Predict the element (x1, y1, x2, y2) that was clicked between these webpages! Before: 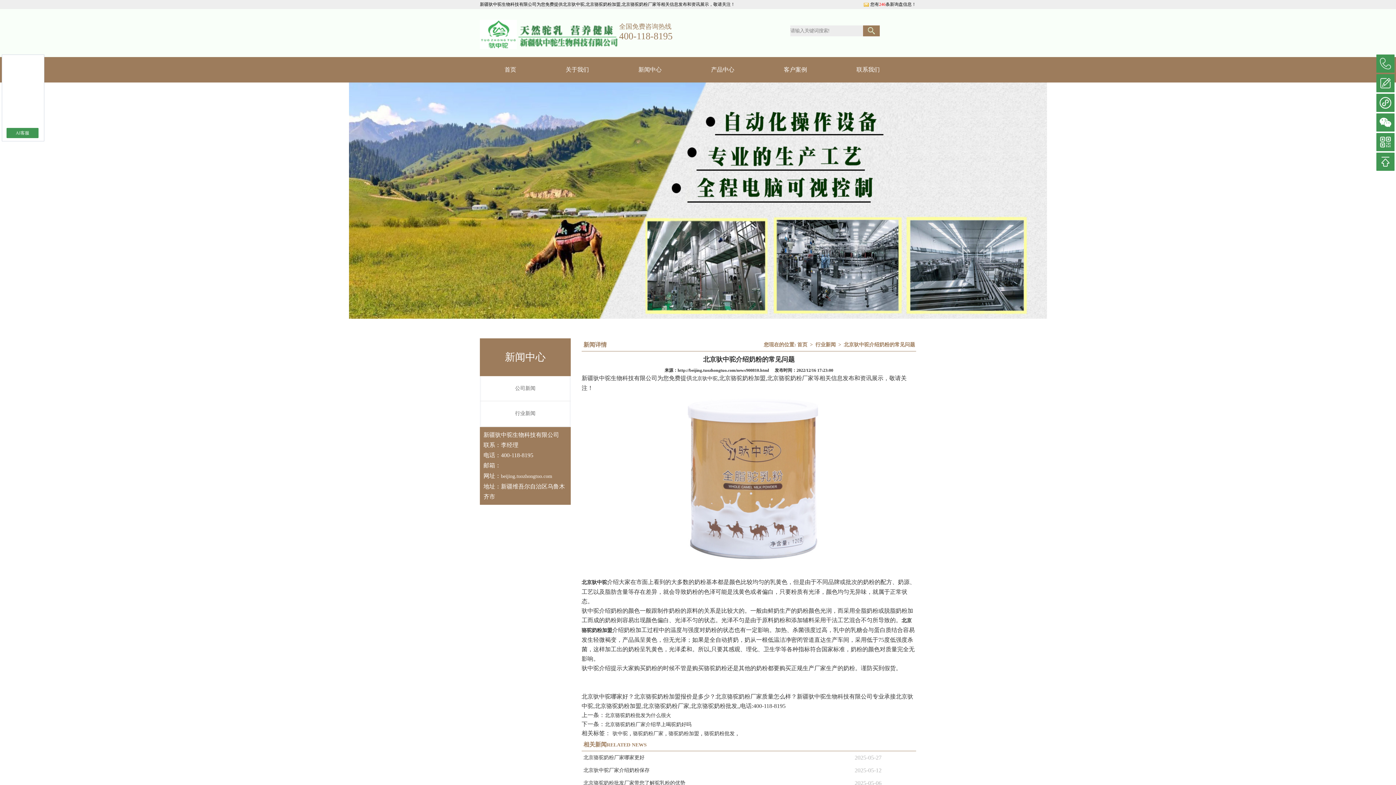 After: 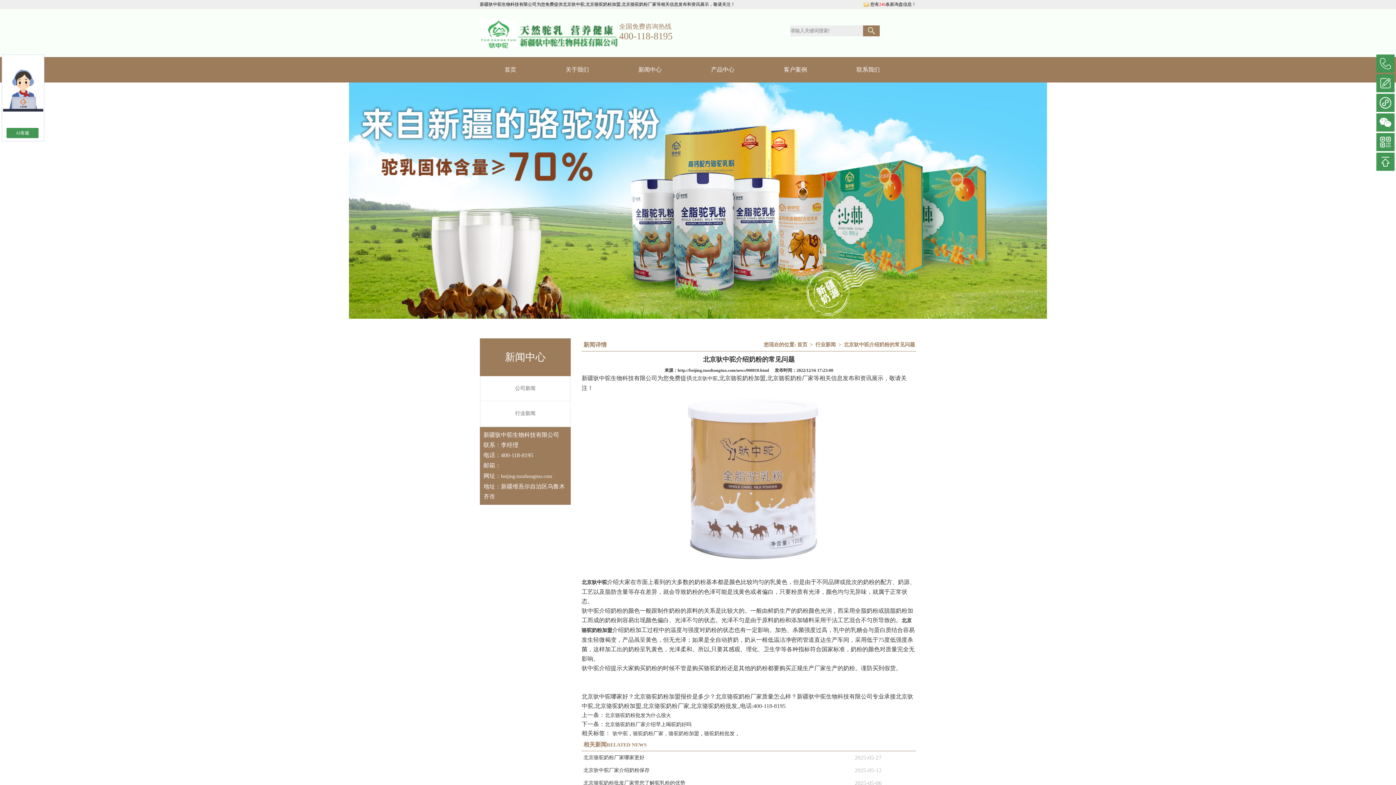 Action: bbox: (844, 342, 915, 347) label: 北京驮中驼介绍奶粉的常见问题